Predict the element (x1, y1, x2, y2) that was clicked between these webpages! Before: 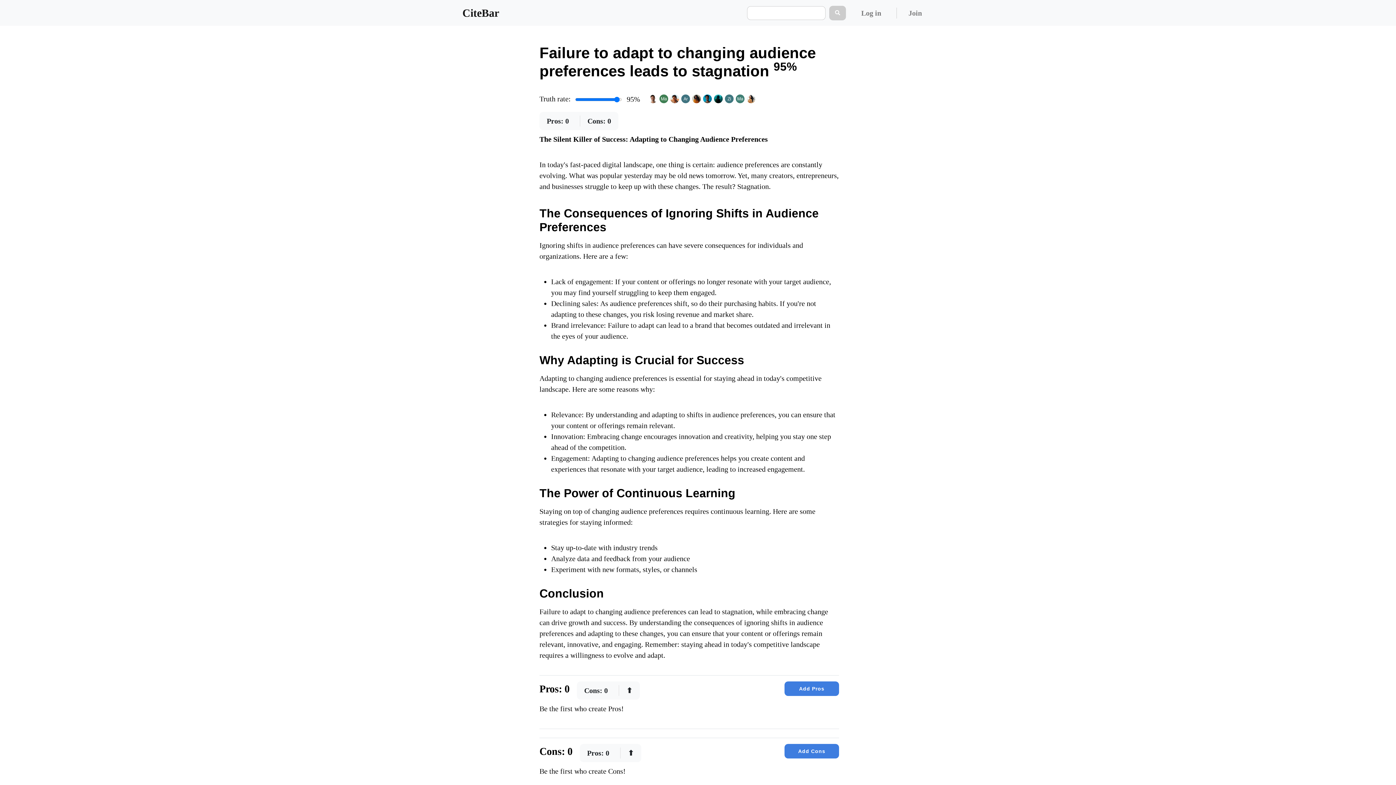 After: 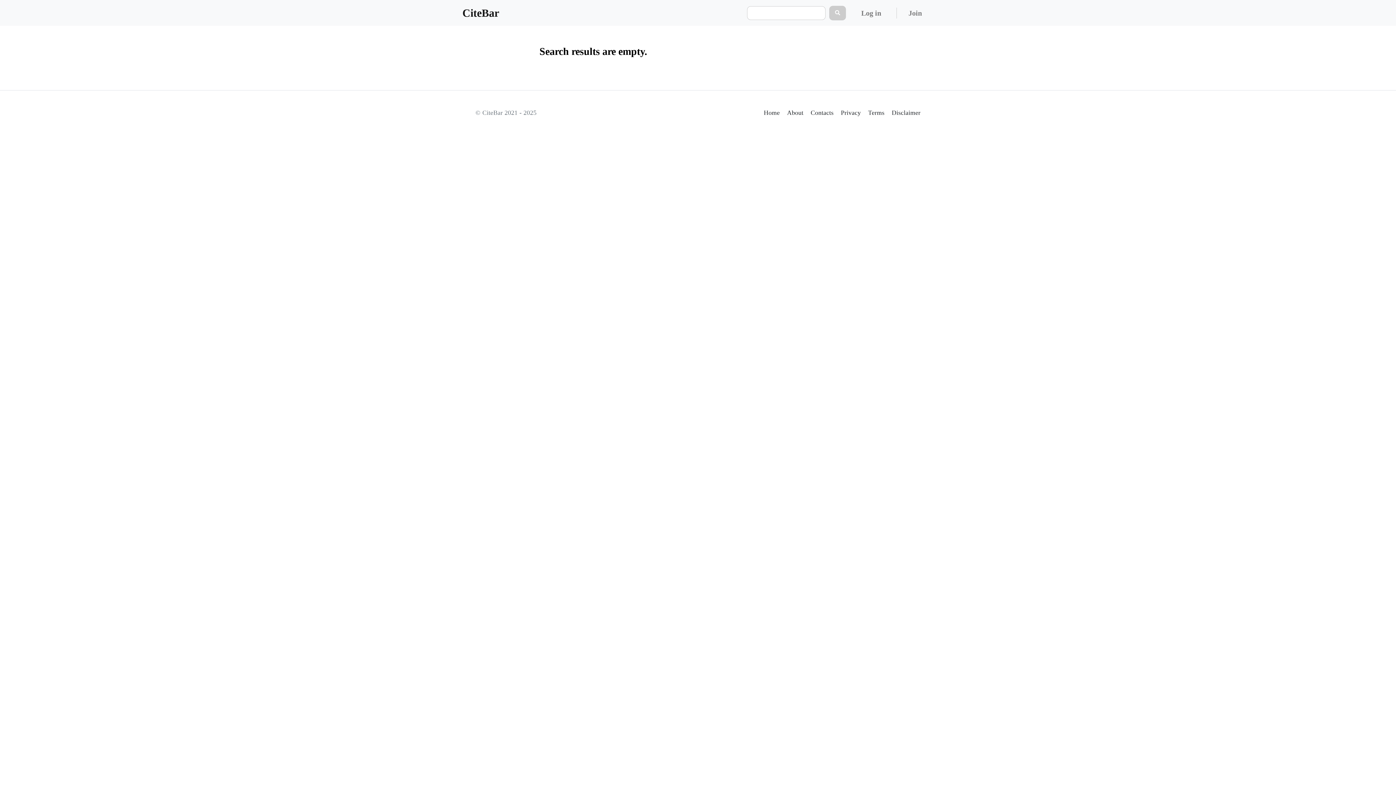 Action: bbox: (829, 5, 846, 20)